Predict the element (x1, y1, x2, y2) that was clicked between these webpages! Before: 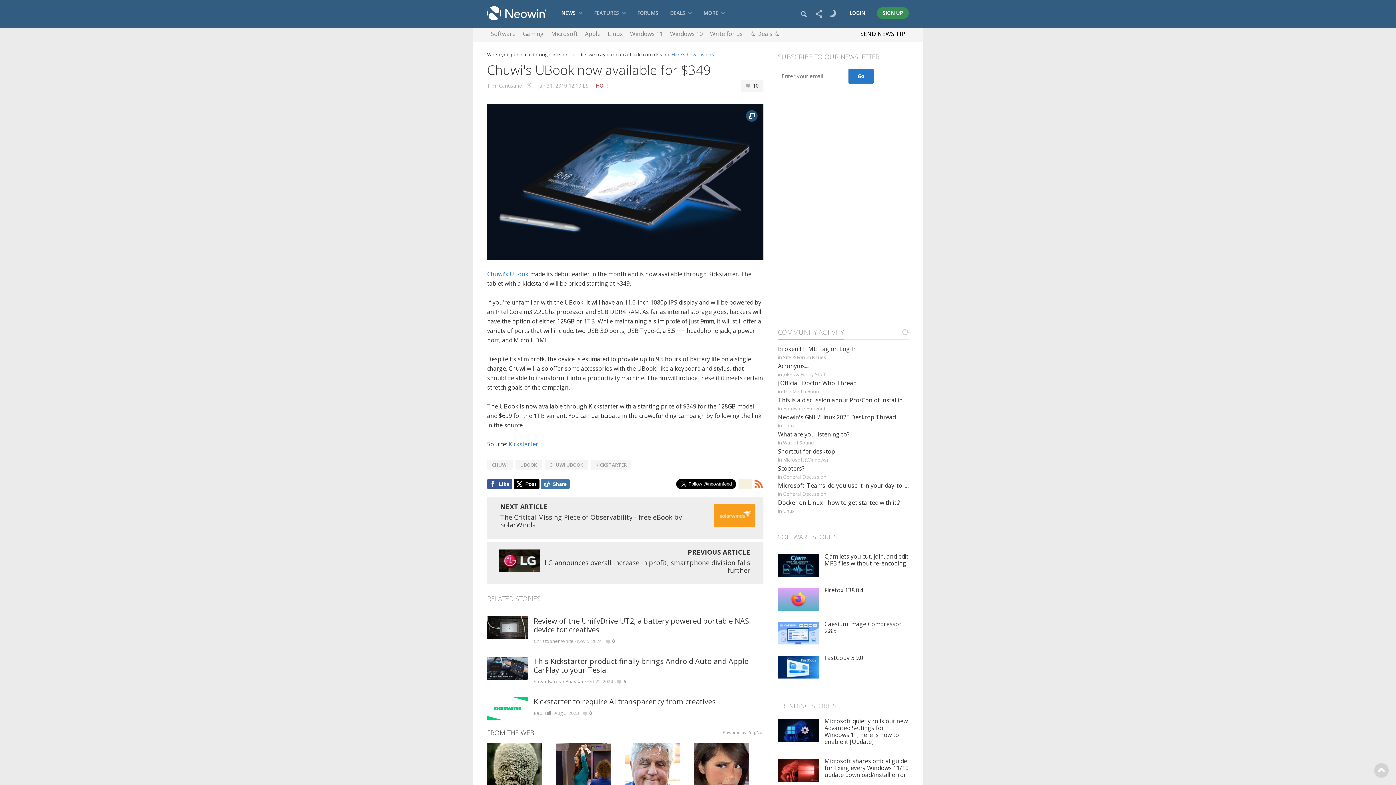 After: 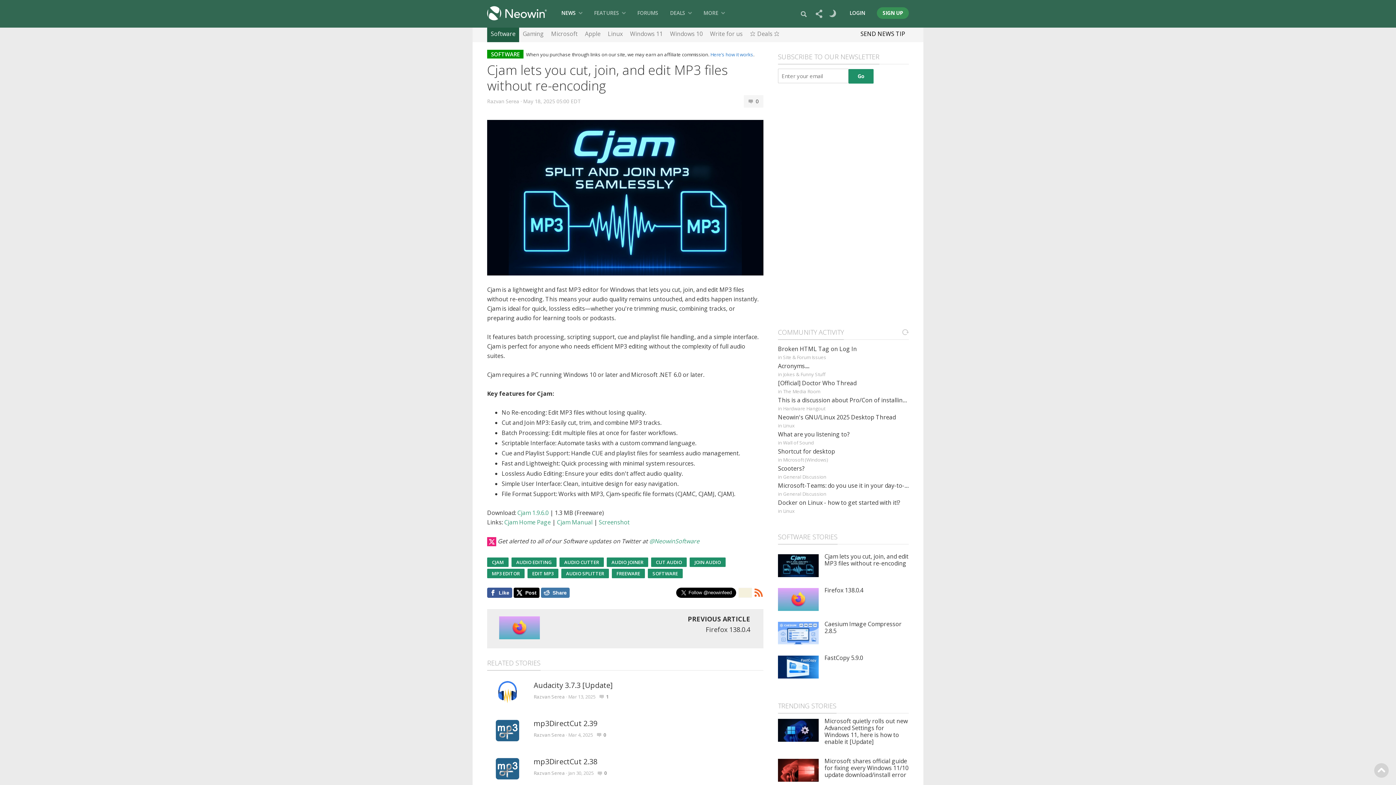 Action: bbox: (824, 552, 908, 567) label: Cjam lets you cut, join, and edit MP3 files without re-encoding